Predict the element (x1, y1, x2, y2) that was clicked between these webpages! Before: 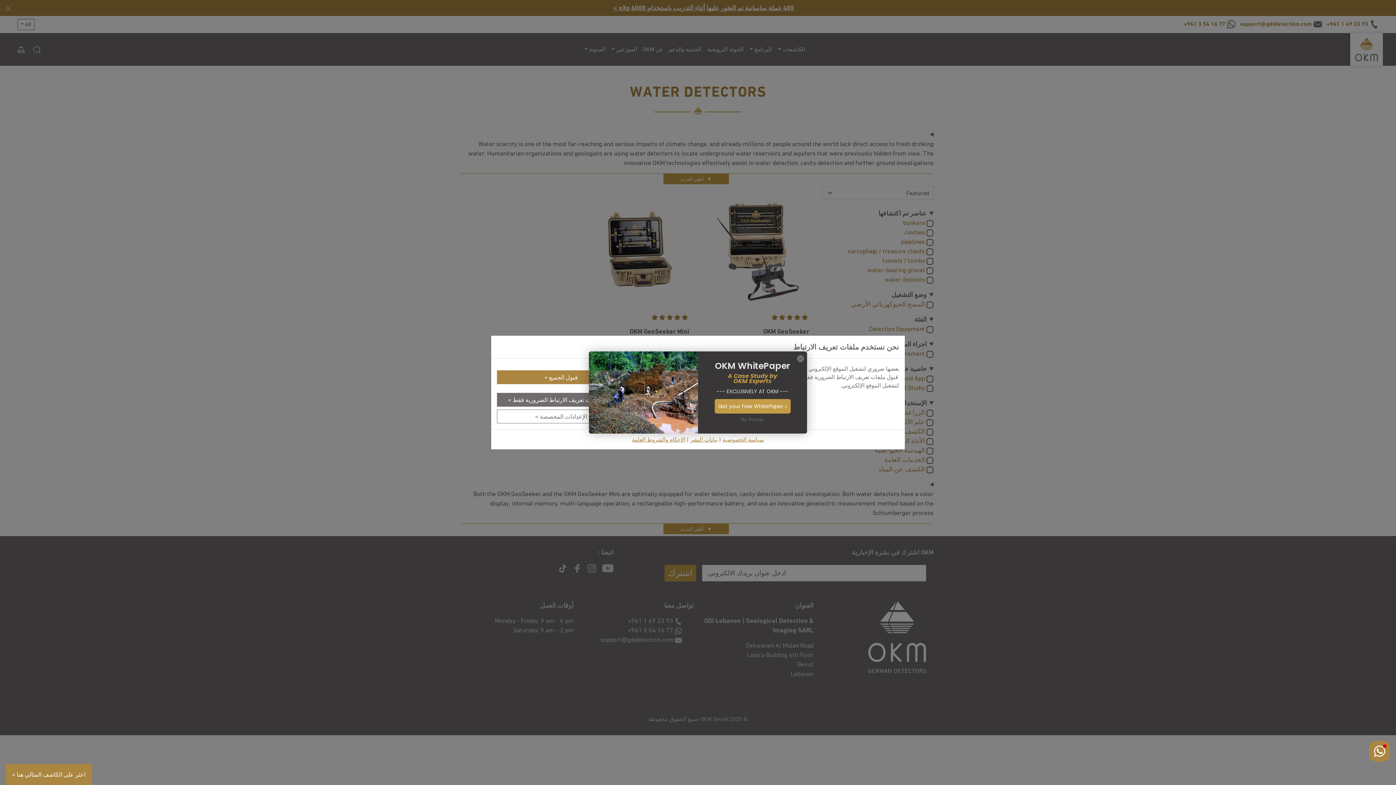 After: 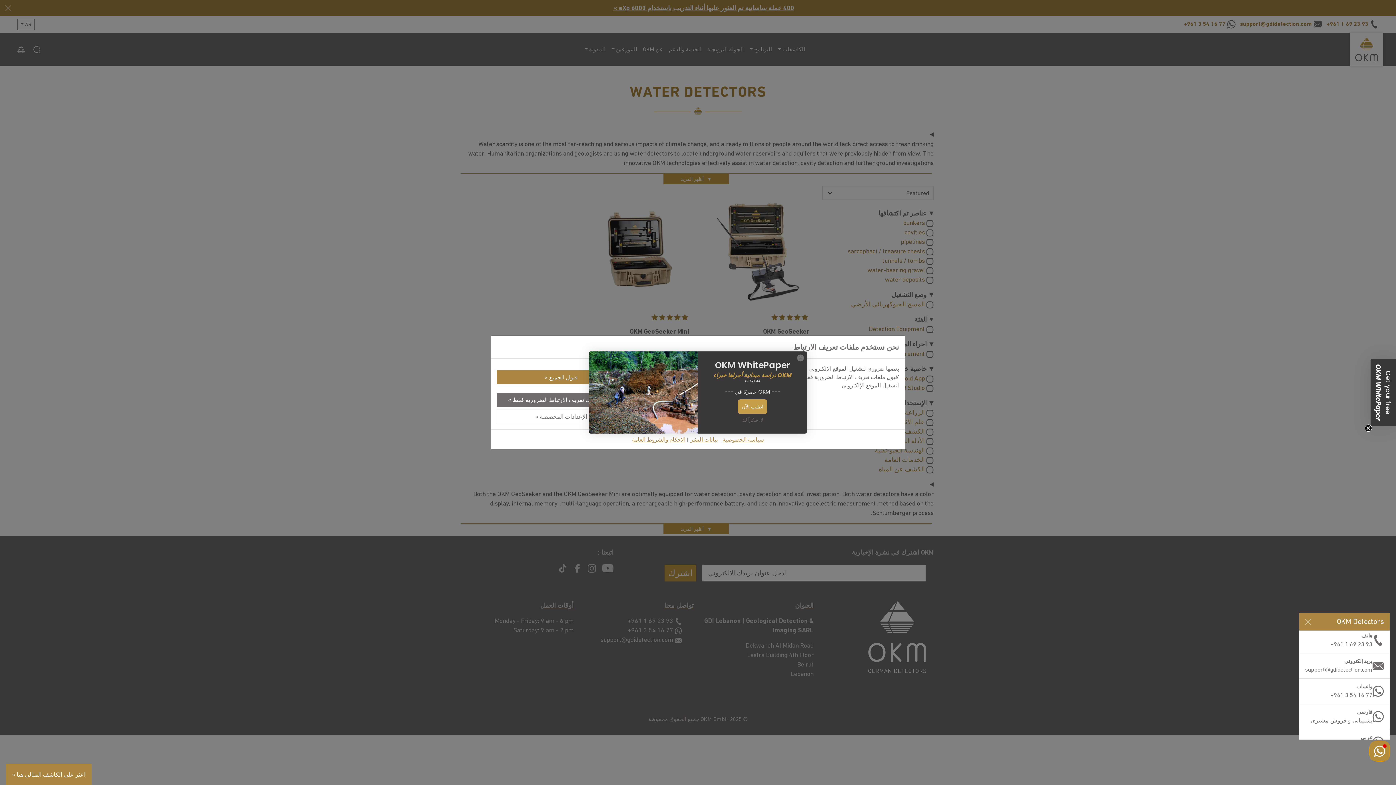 Action: label: تواصل معنا bbox: (1369, 741, 1390, 762)